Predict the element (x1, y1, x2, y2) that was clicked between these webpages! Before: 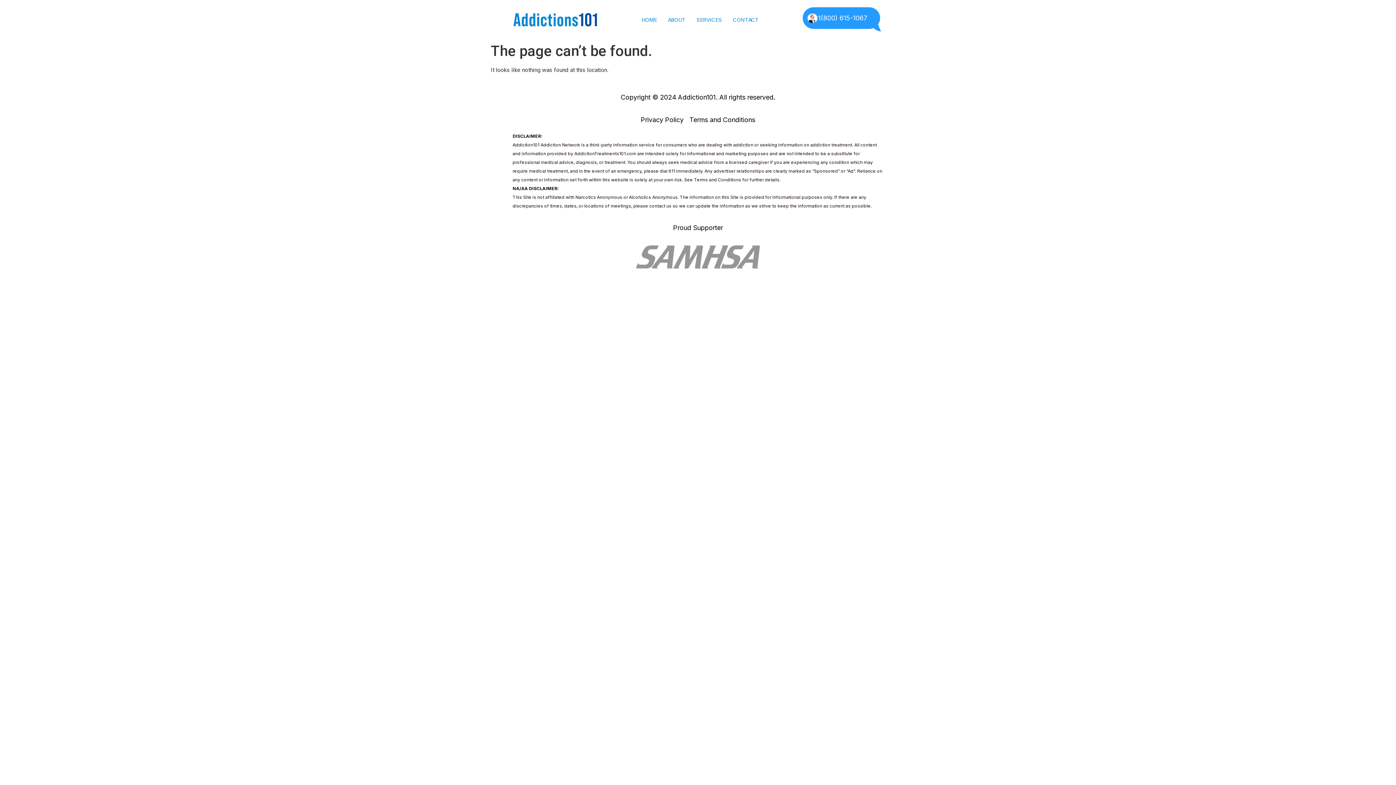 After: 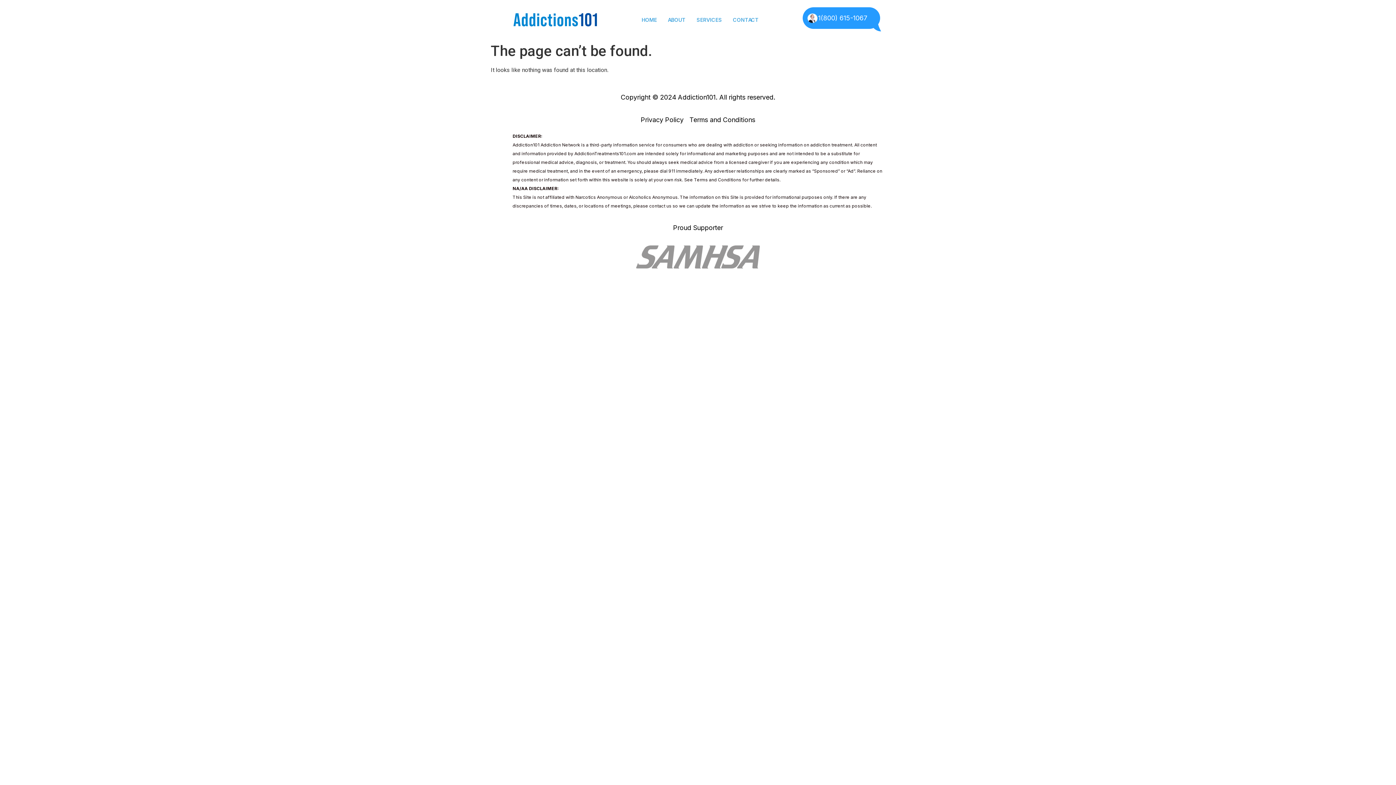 Action: bbox: (727, 11, 764, 27) label: CONTACT